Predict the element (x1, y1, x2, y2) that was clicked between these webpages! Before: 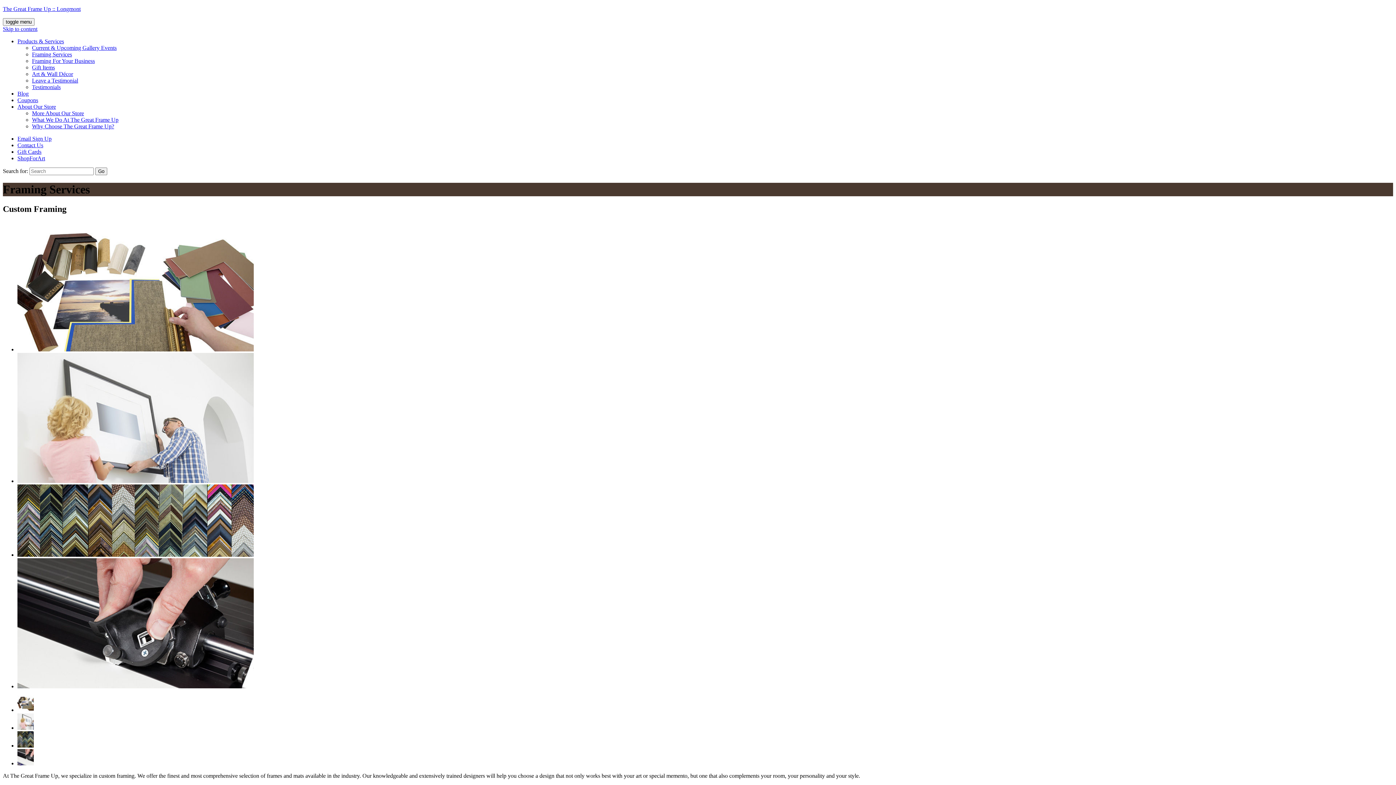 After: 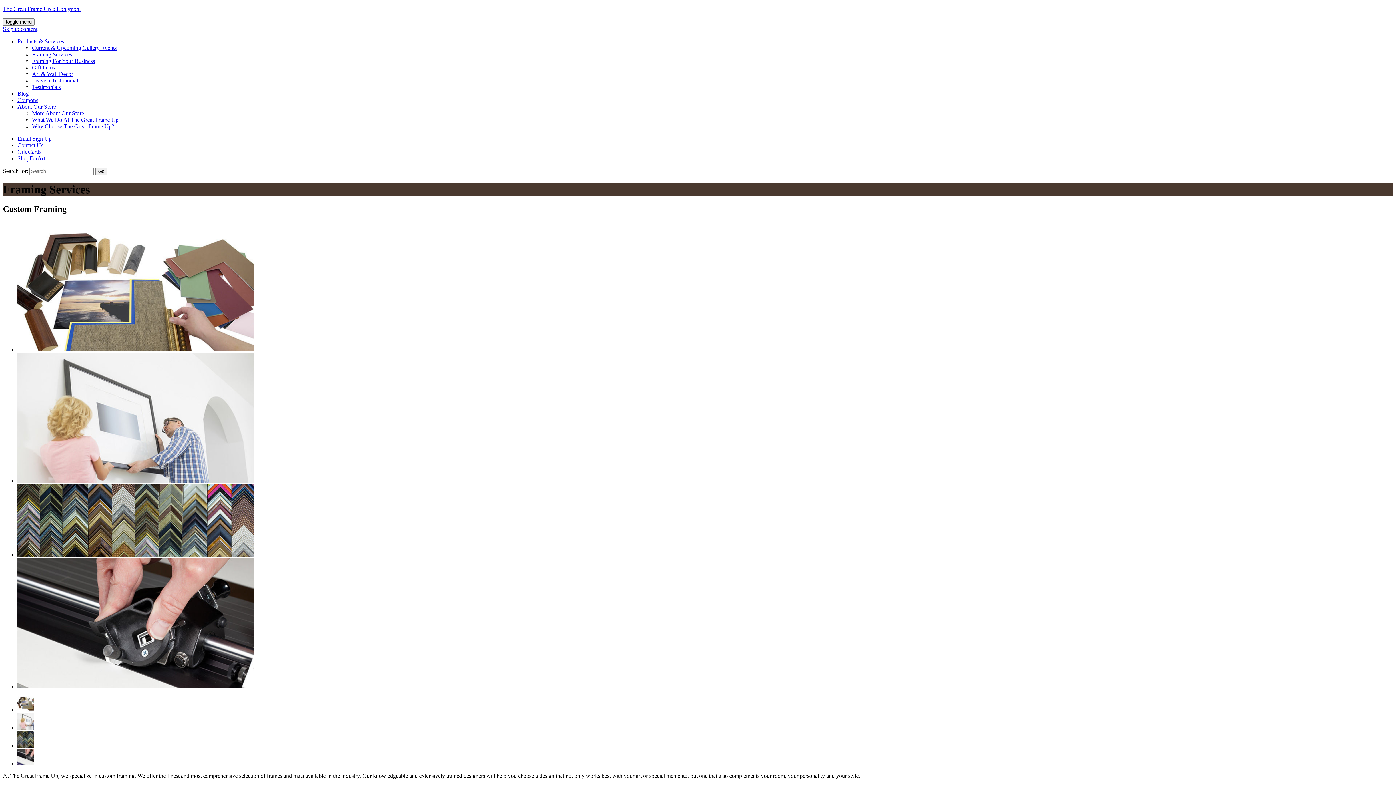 Action: bbox: (17, 478, 253, 484)